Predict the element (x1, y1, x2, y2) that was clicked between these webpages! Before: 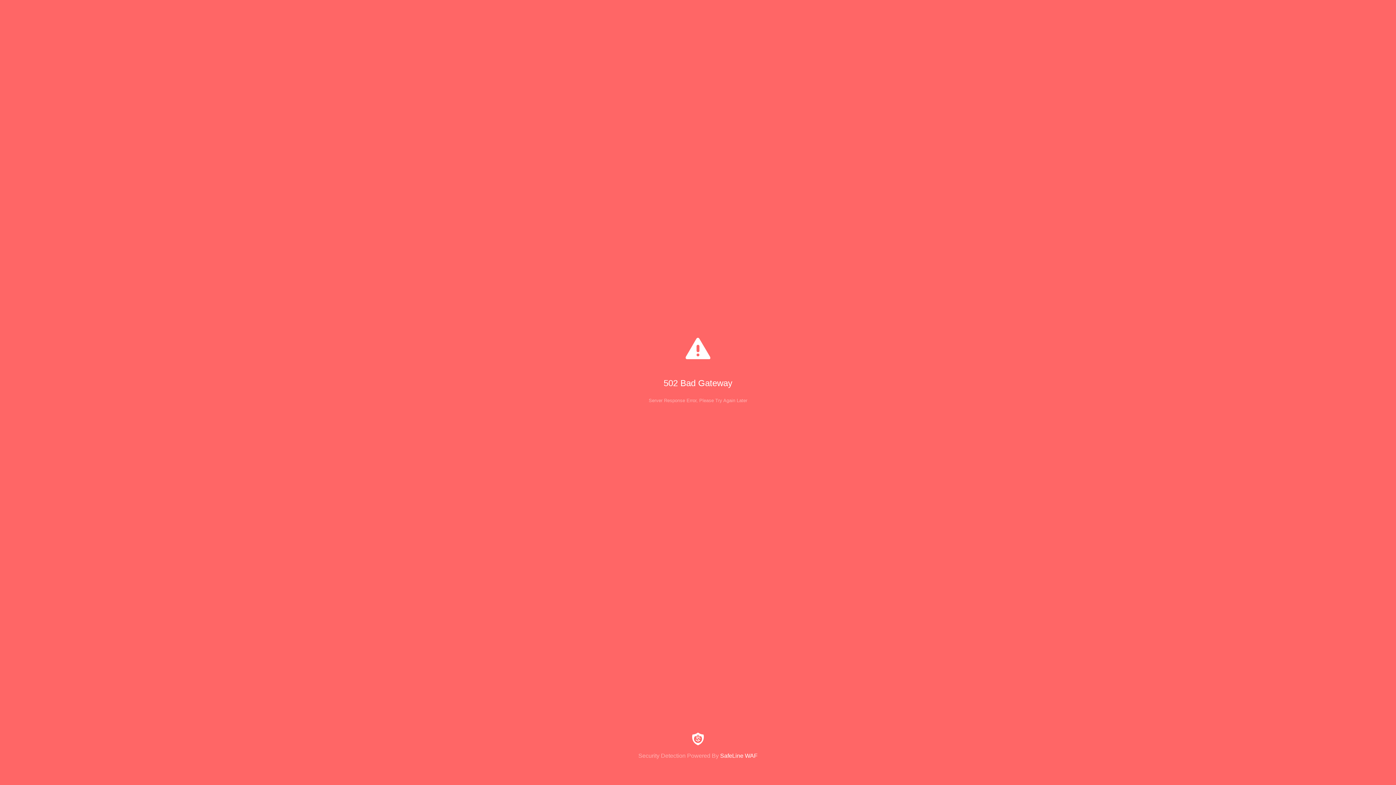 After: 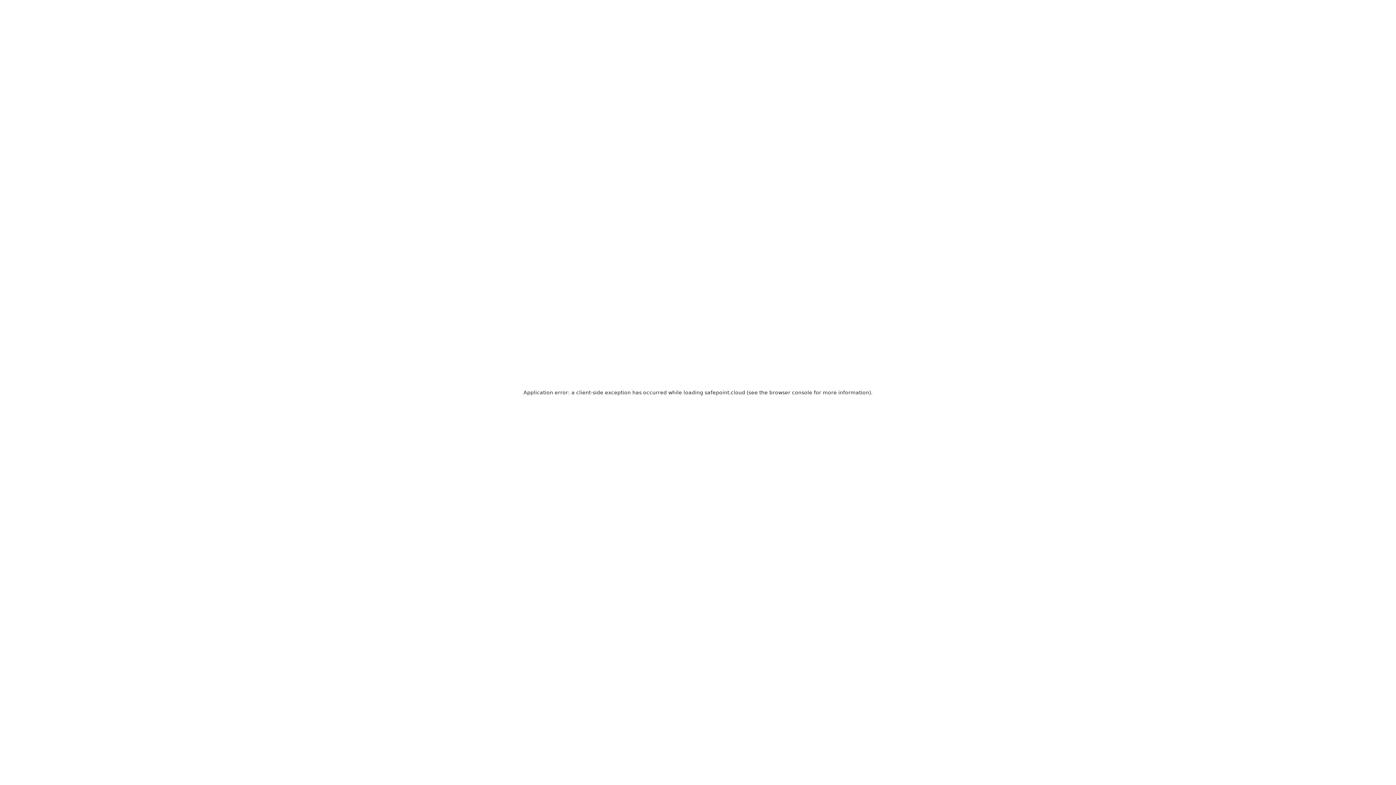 Action: label: Security Detection Powered By SafeLine WAF bbox: (0, 733, 1396, 759)